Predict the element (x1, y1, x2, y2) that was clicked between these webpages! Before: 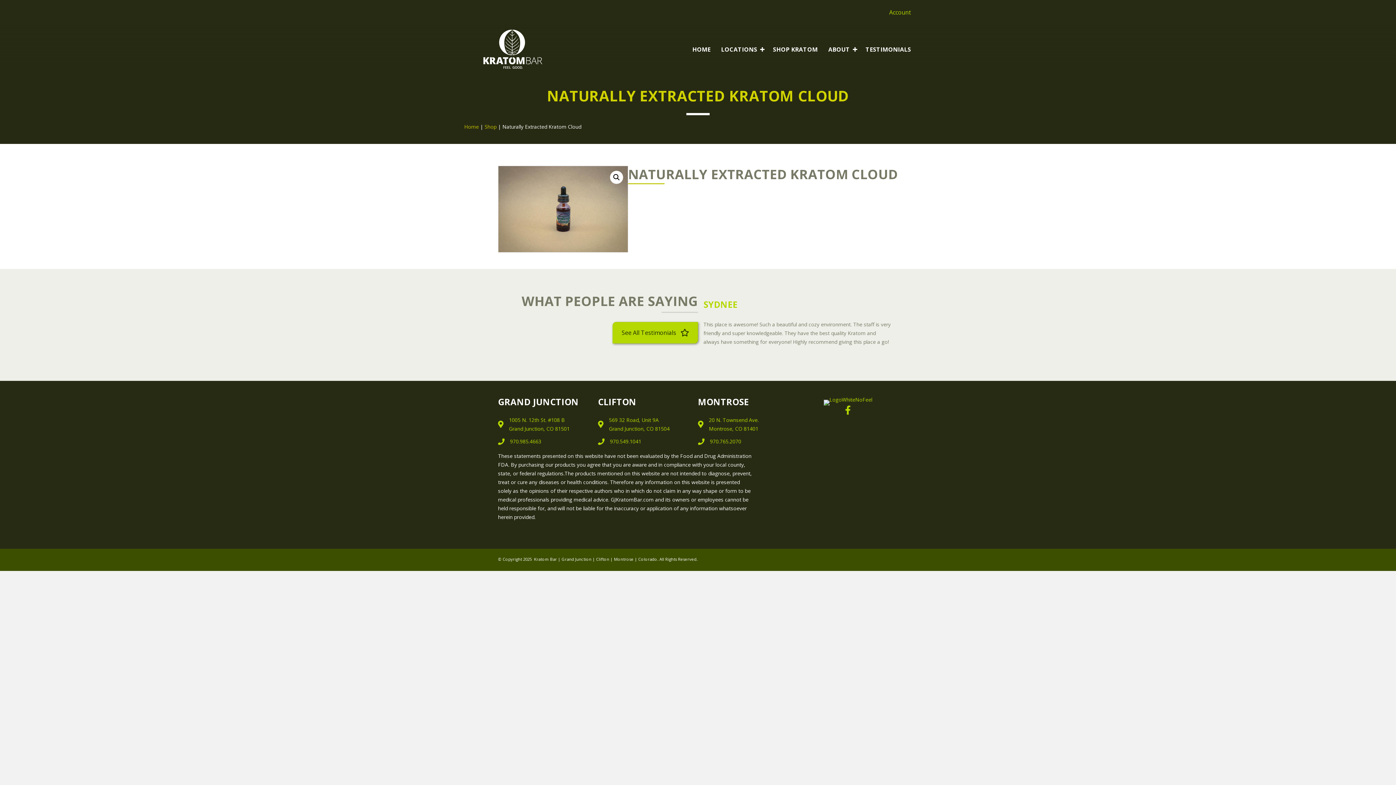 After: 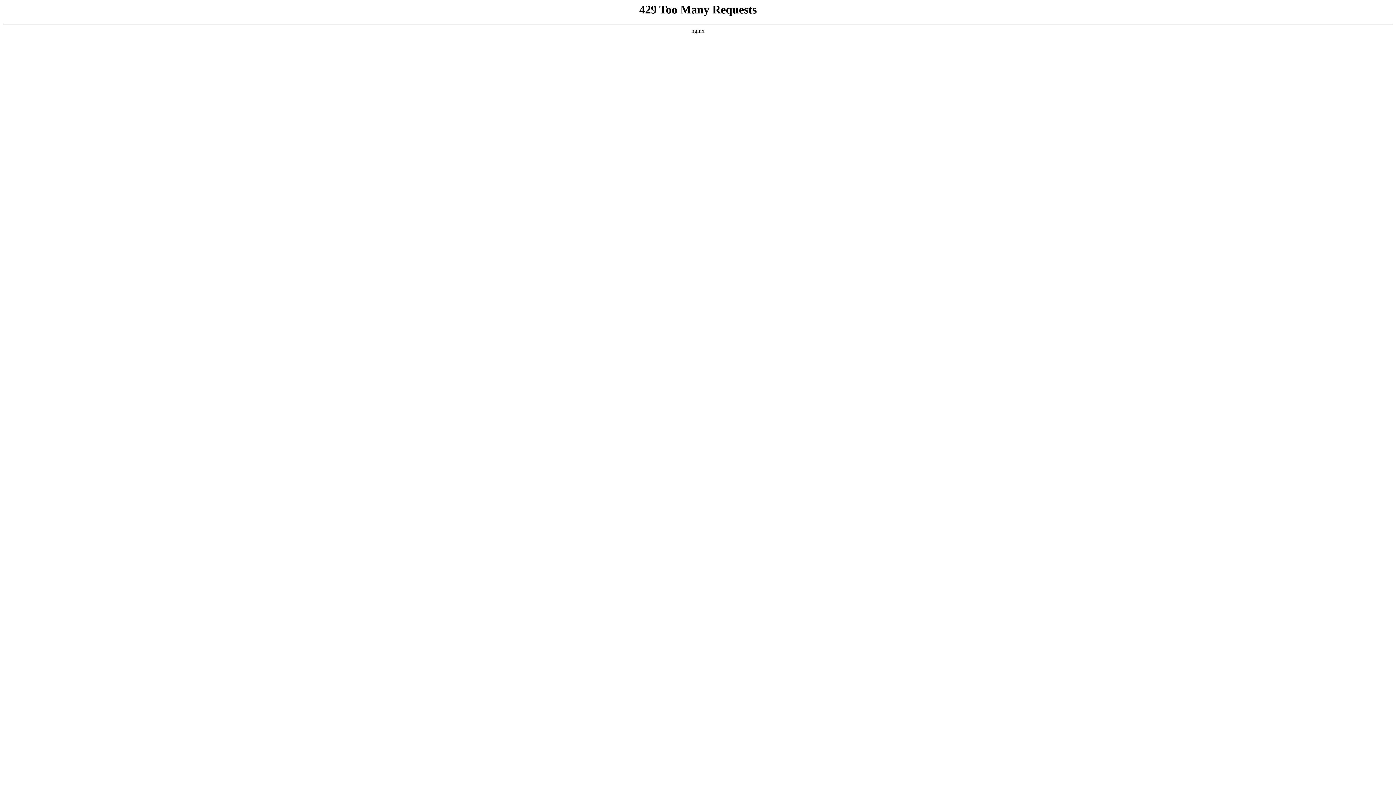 Action: label: ABOUT bbox: (823, 39, 860, 58)